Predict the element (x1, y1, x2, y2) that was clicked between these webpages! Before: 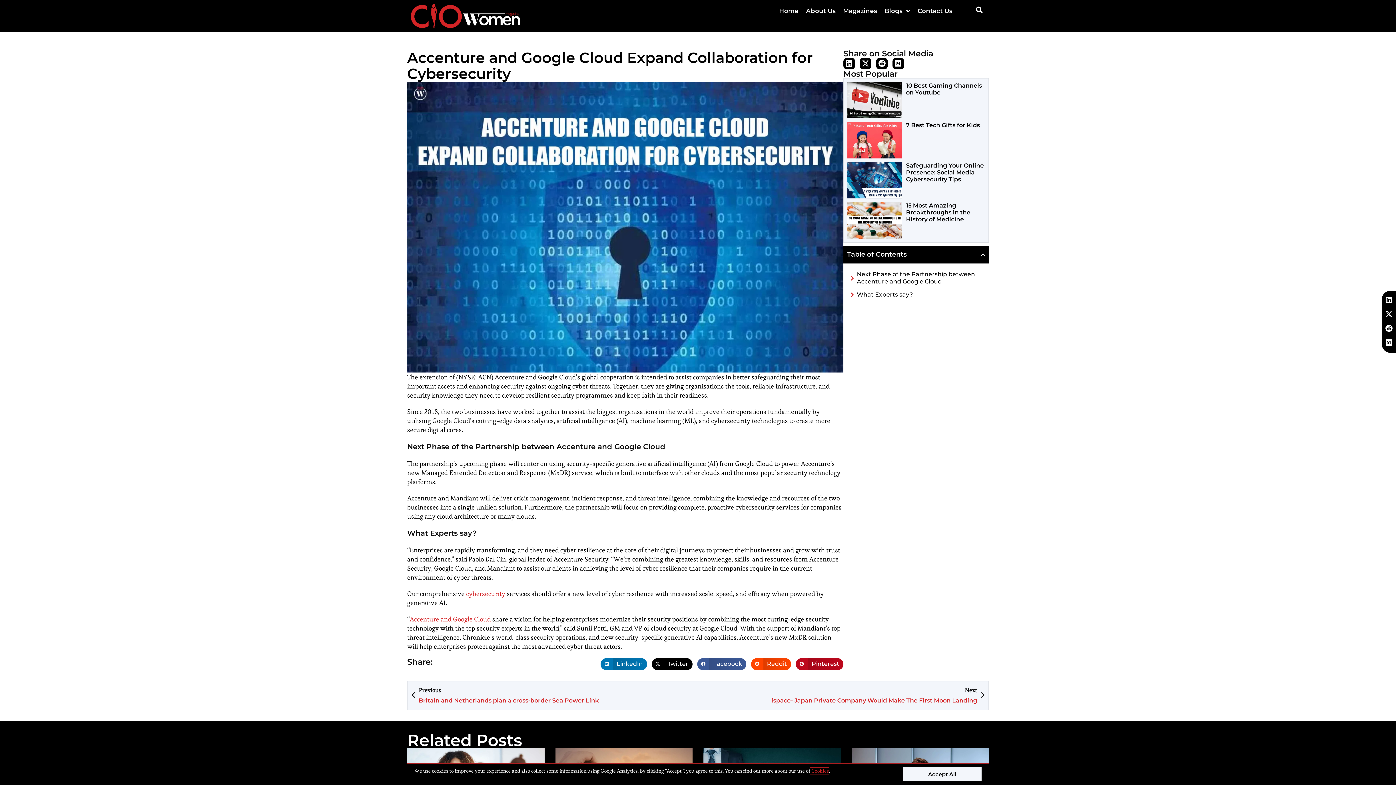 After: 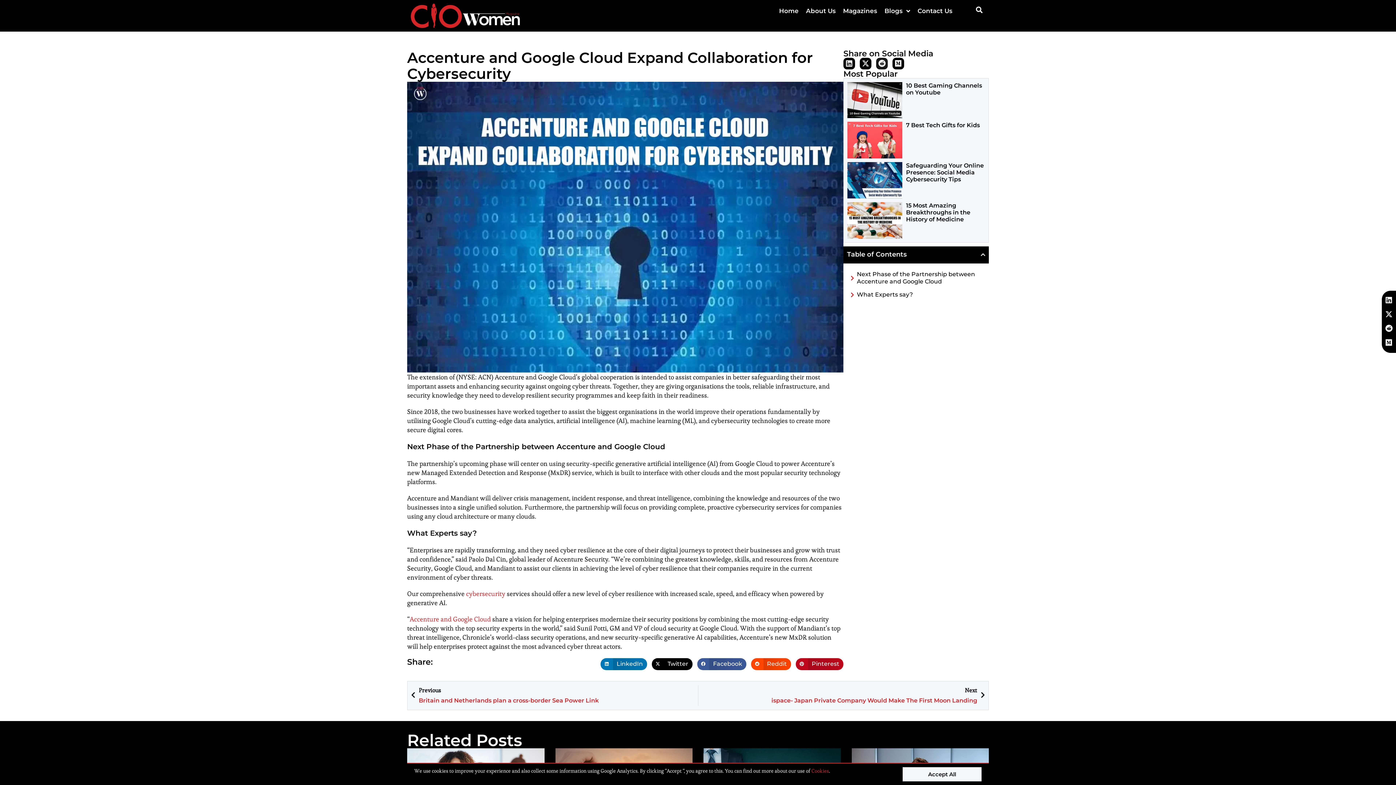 Action: label: Reddit bbox: (876, 57, 888, 69)